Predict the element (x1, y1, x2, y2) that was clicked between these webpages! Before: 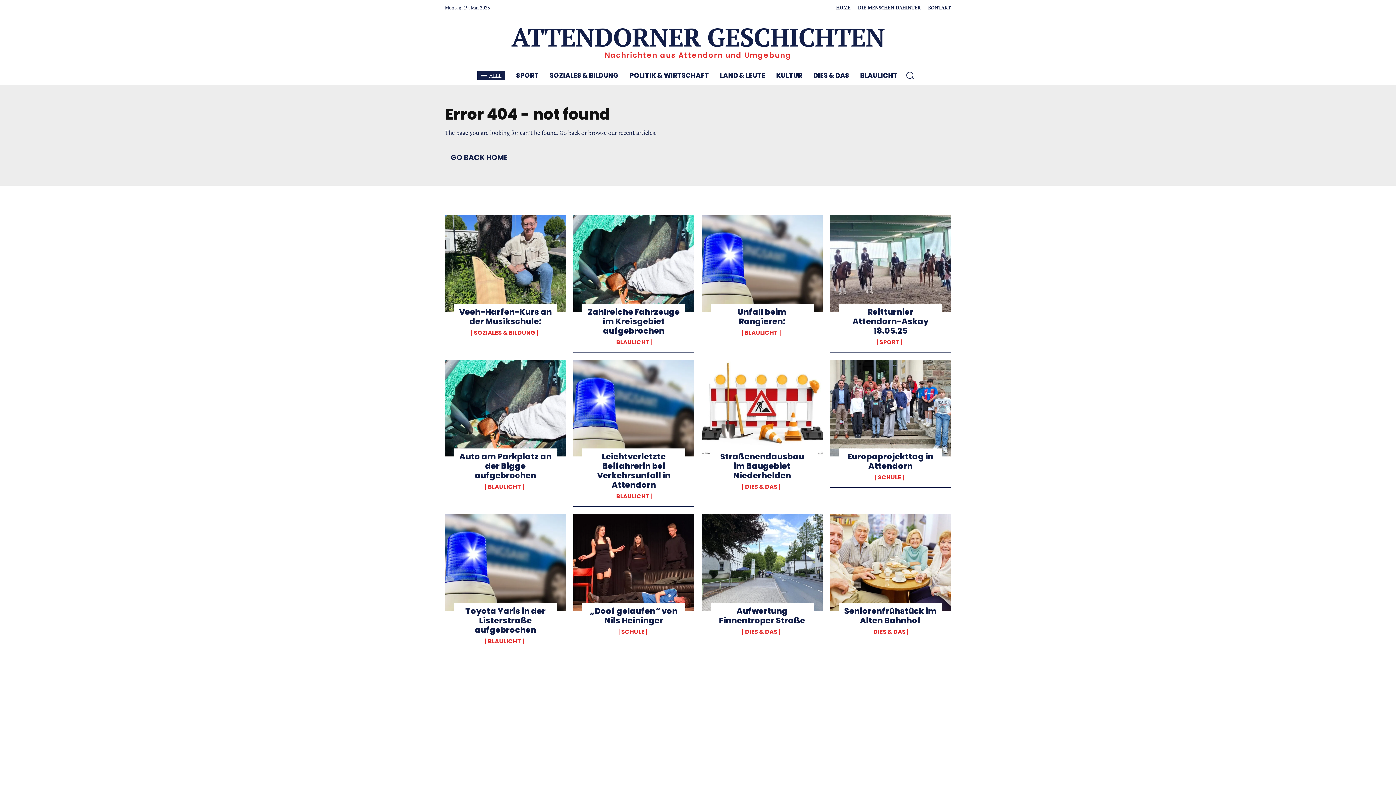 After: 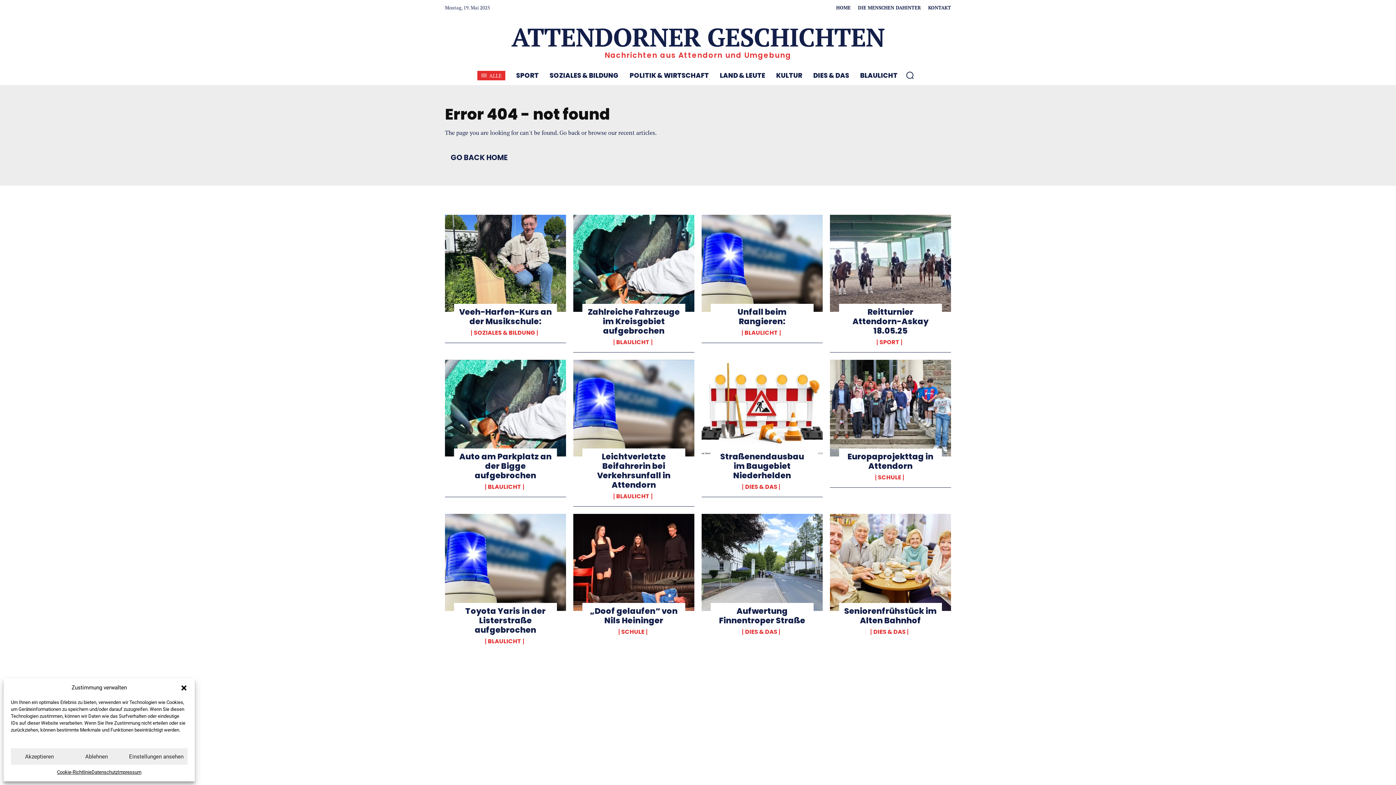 Action: label: ALLE bbox: (477, 70, 505, 80)